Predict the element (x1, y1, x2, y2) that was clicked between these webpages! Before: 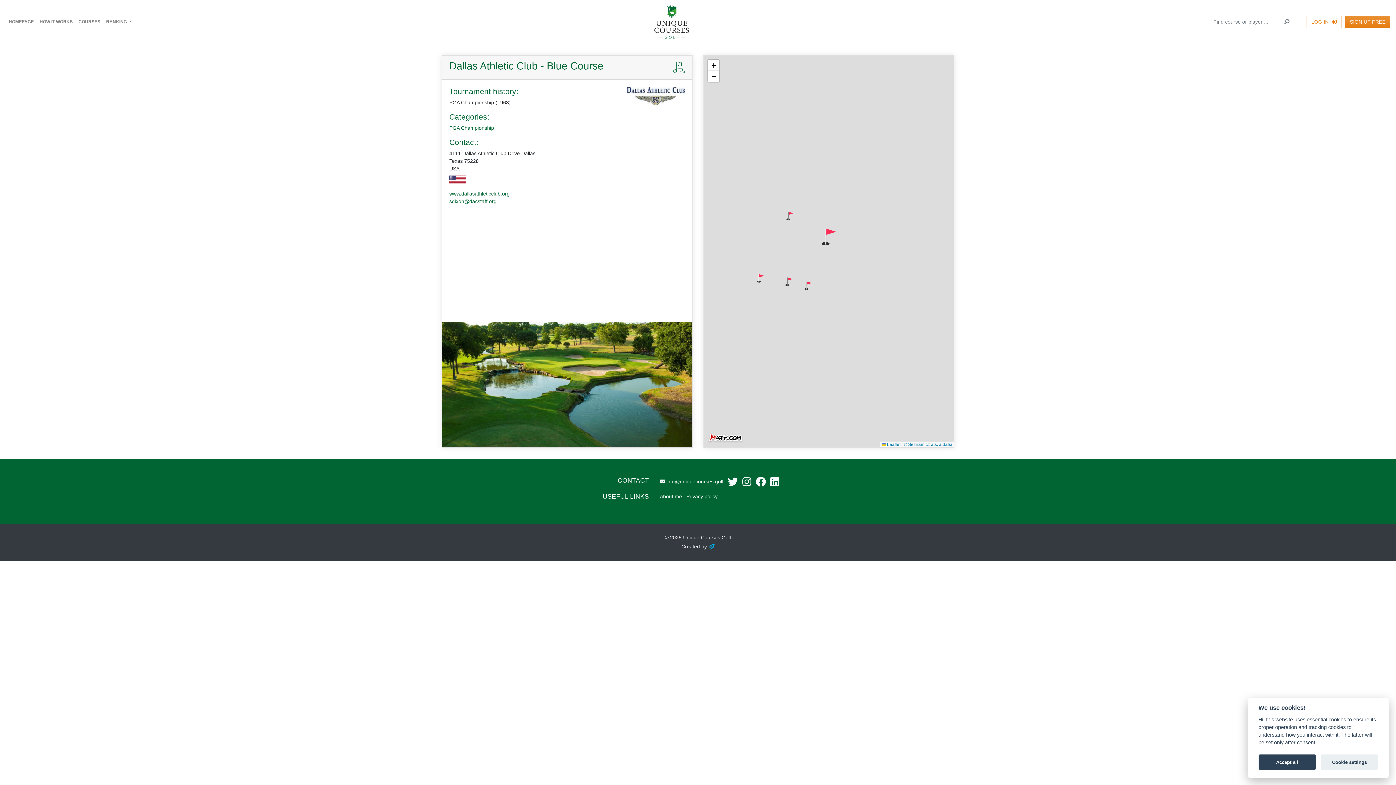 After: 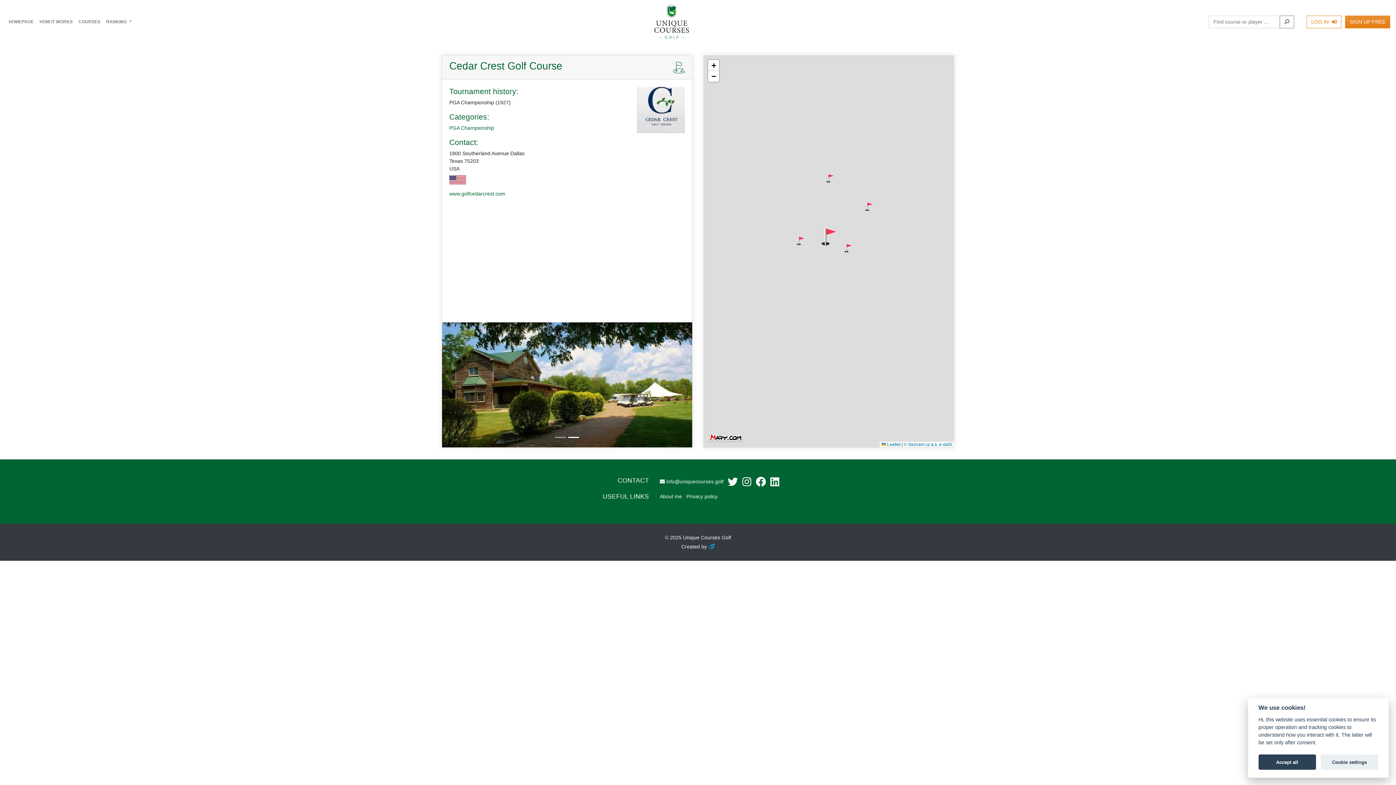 Action: bbox: (785, 274, 792, 289)